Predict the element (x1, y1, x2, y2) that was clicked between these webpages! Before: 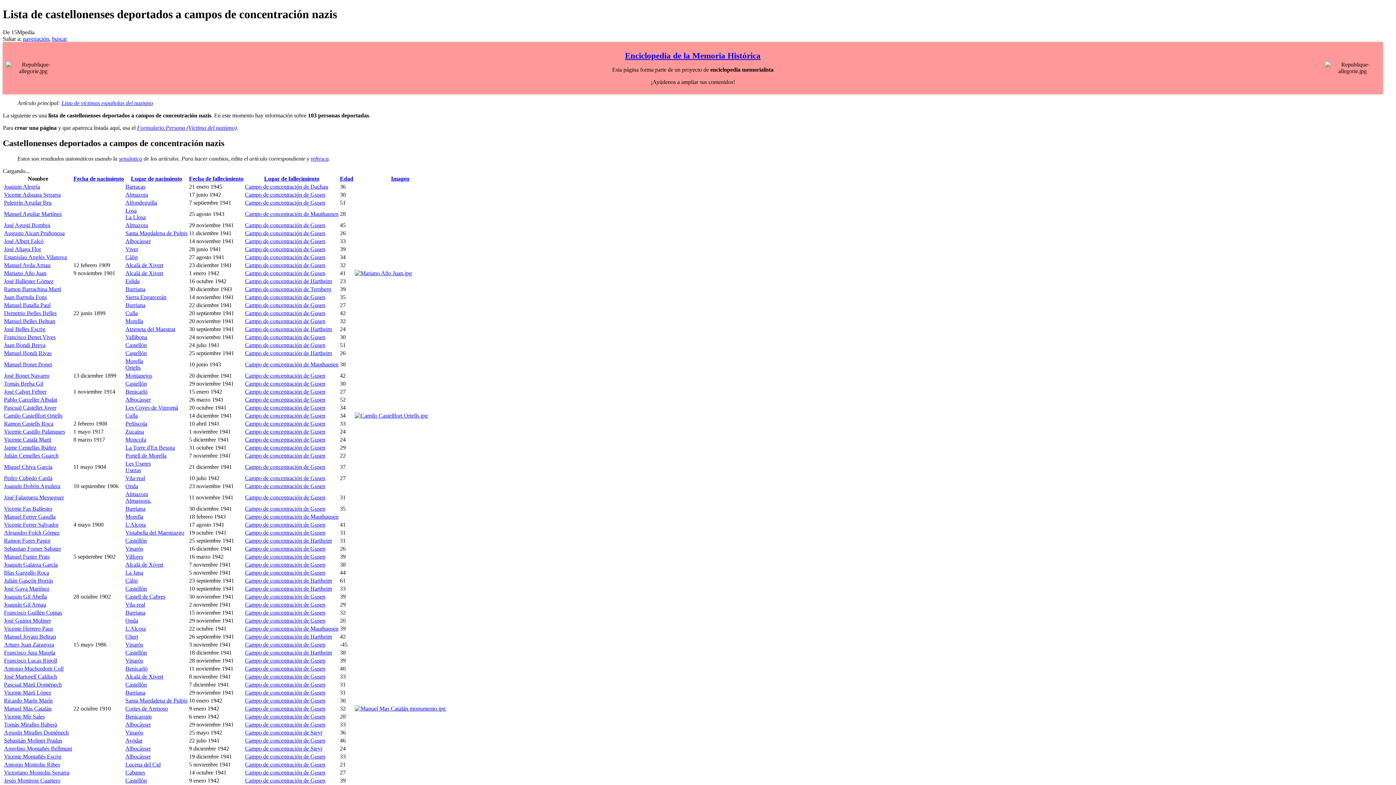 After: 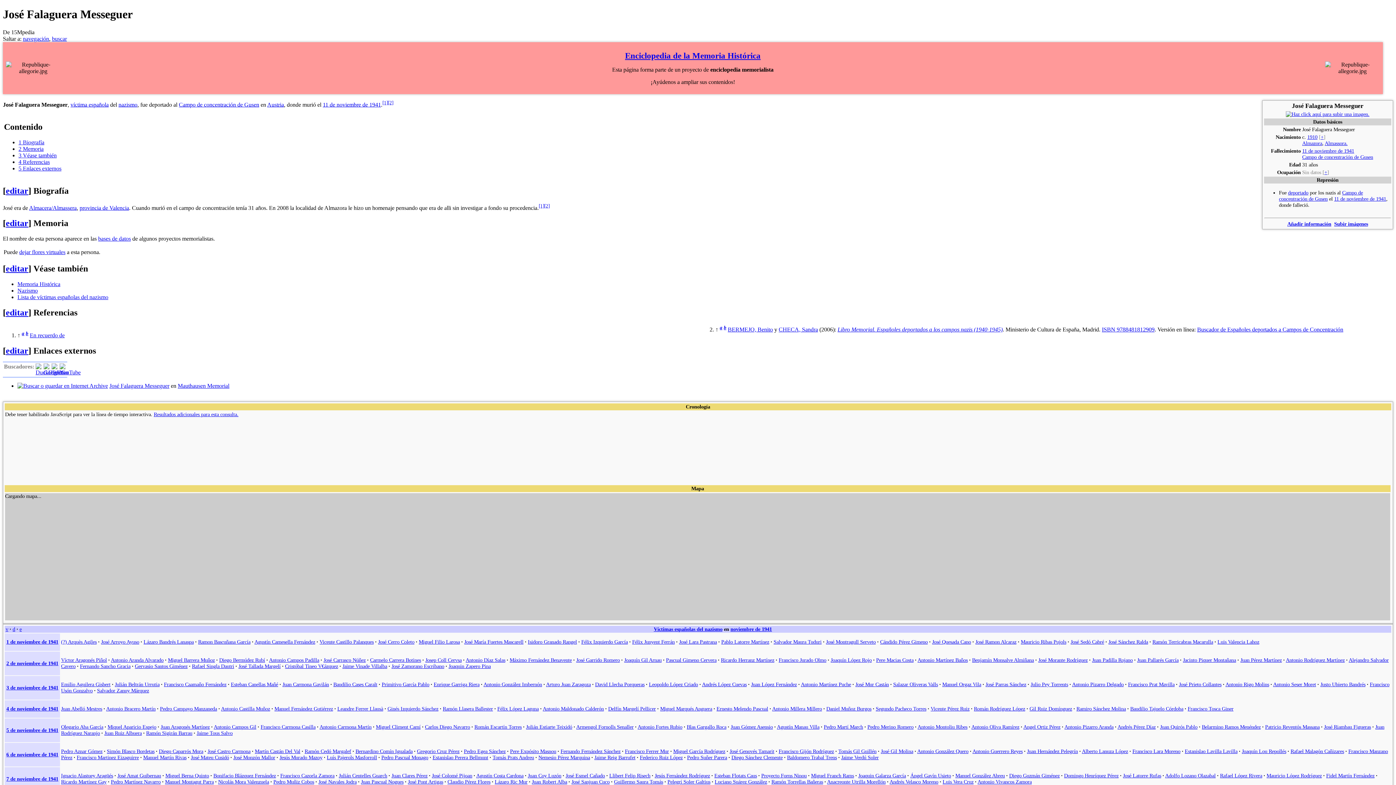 Action: bbox: (4, 494, 64, 500) label: José Falaguera Messeguer